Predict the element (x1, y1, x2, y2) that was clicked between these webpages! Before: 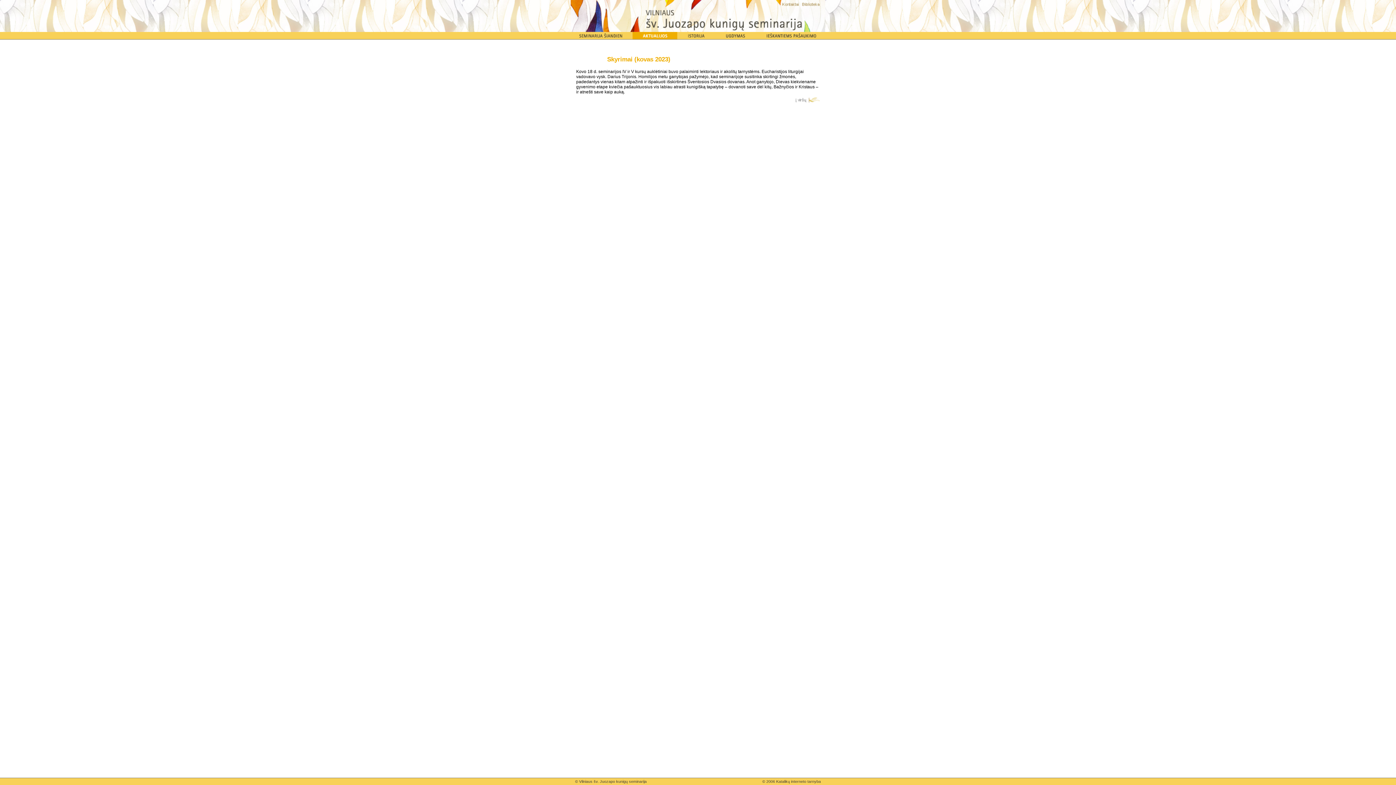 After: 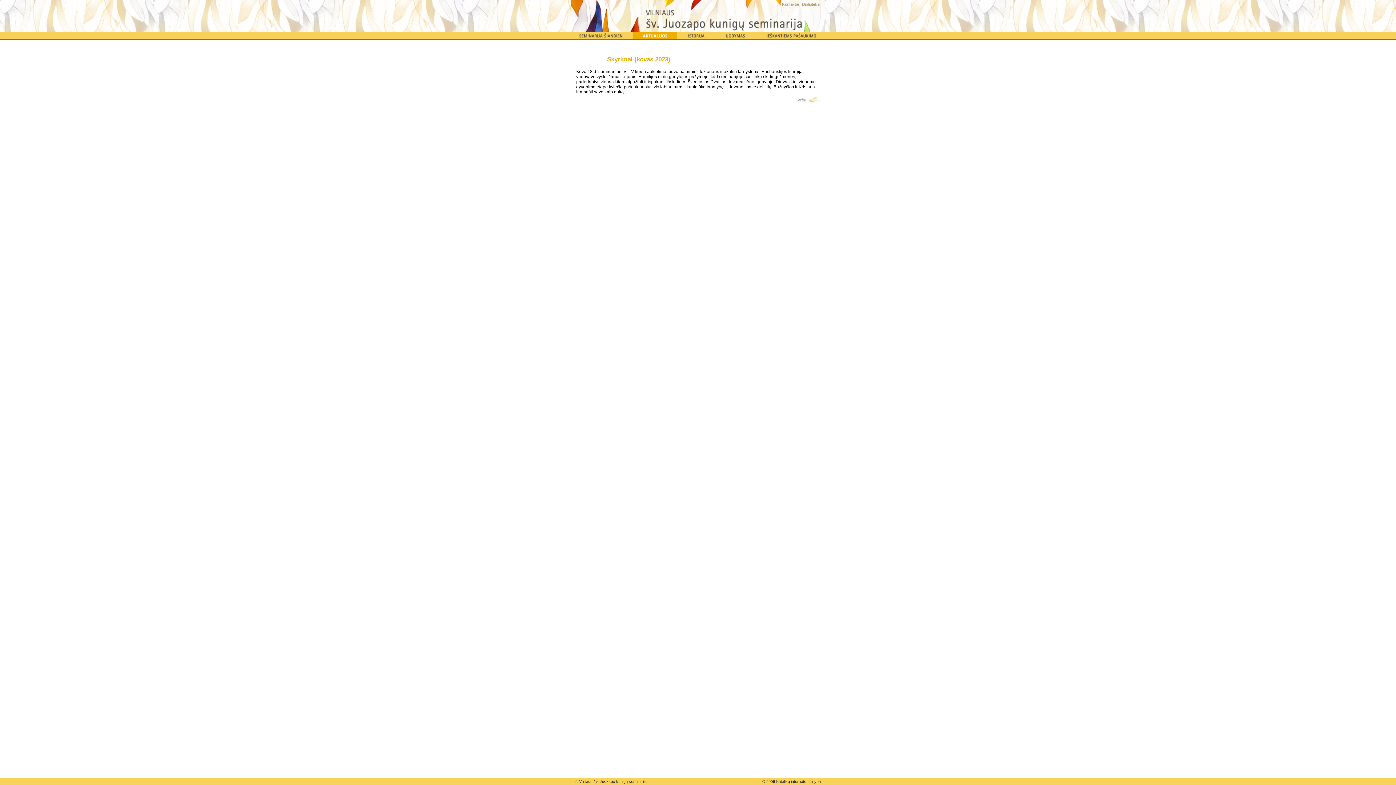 Action: bbox: (796, 98, 820, 104)